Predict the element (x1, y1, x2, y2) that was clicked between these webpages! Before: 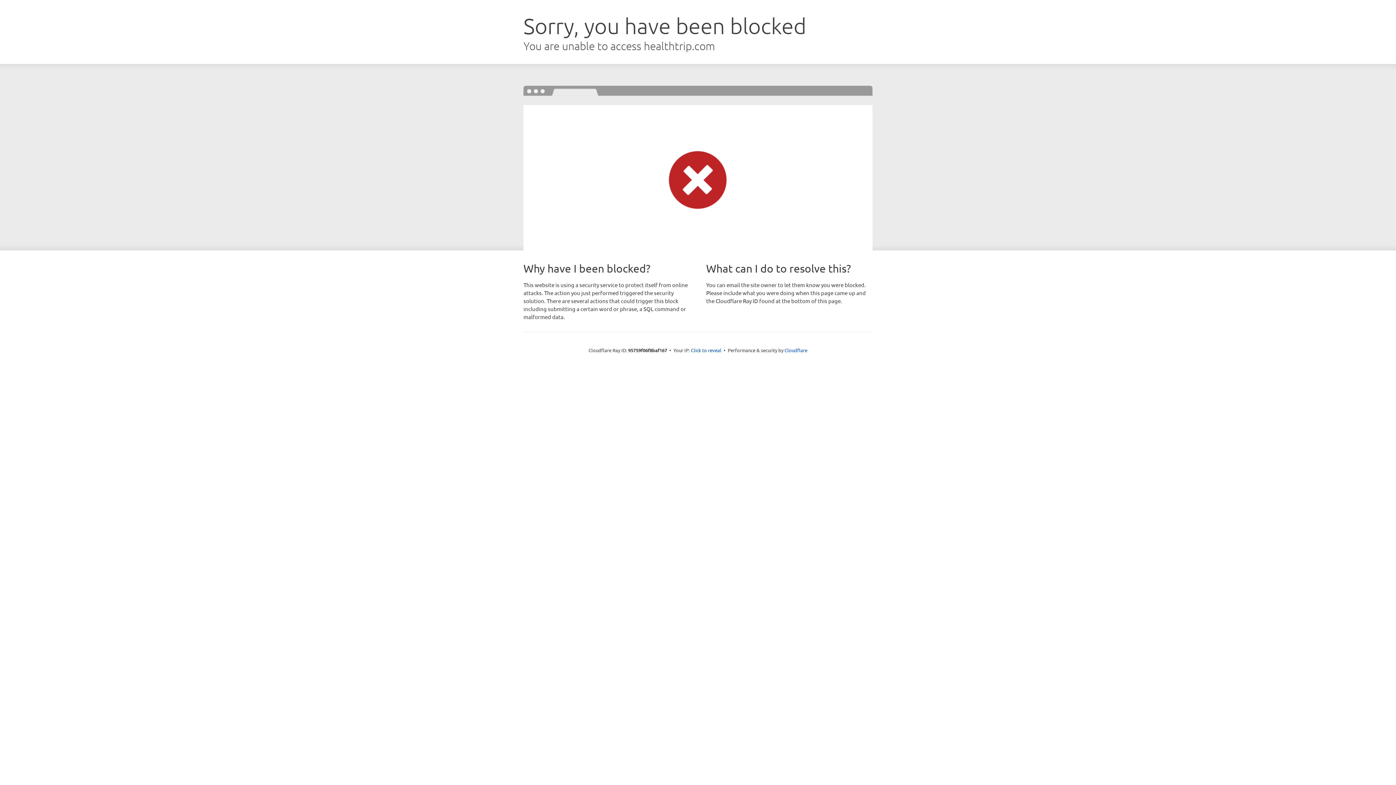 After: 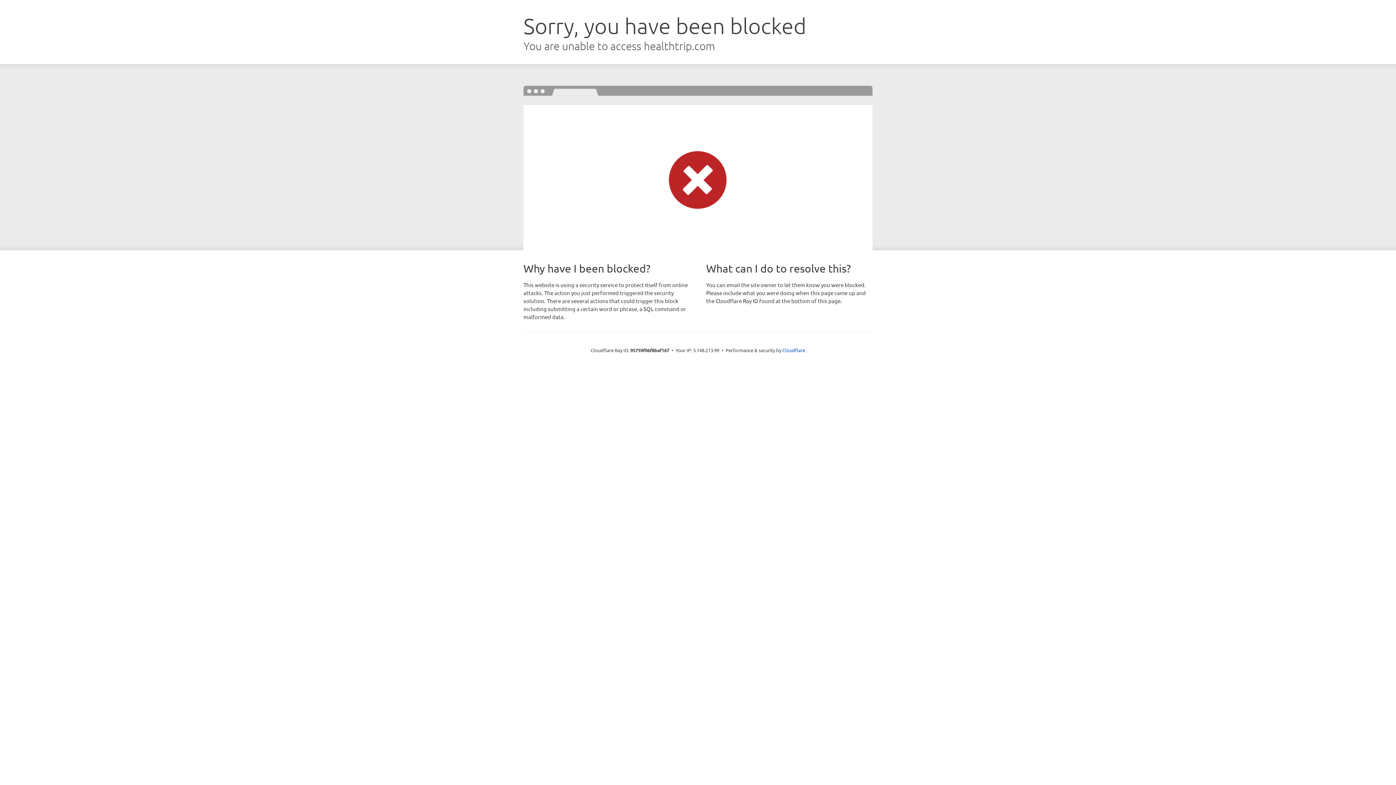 Action: bbox: (691, 346, 721, 353) label: Click to reveal